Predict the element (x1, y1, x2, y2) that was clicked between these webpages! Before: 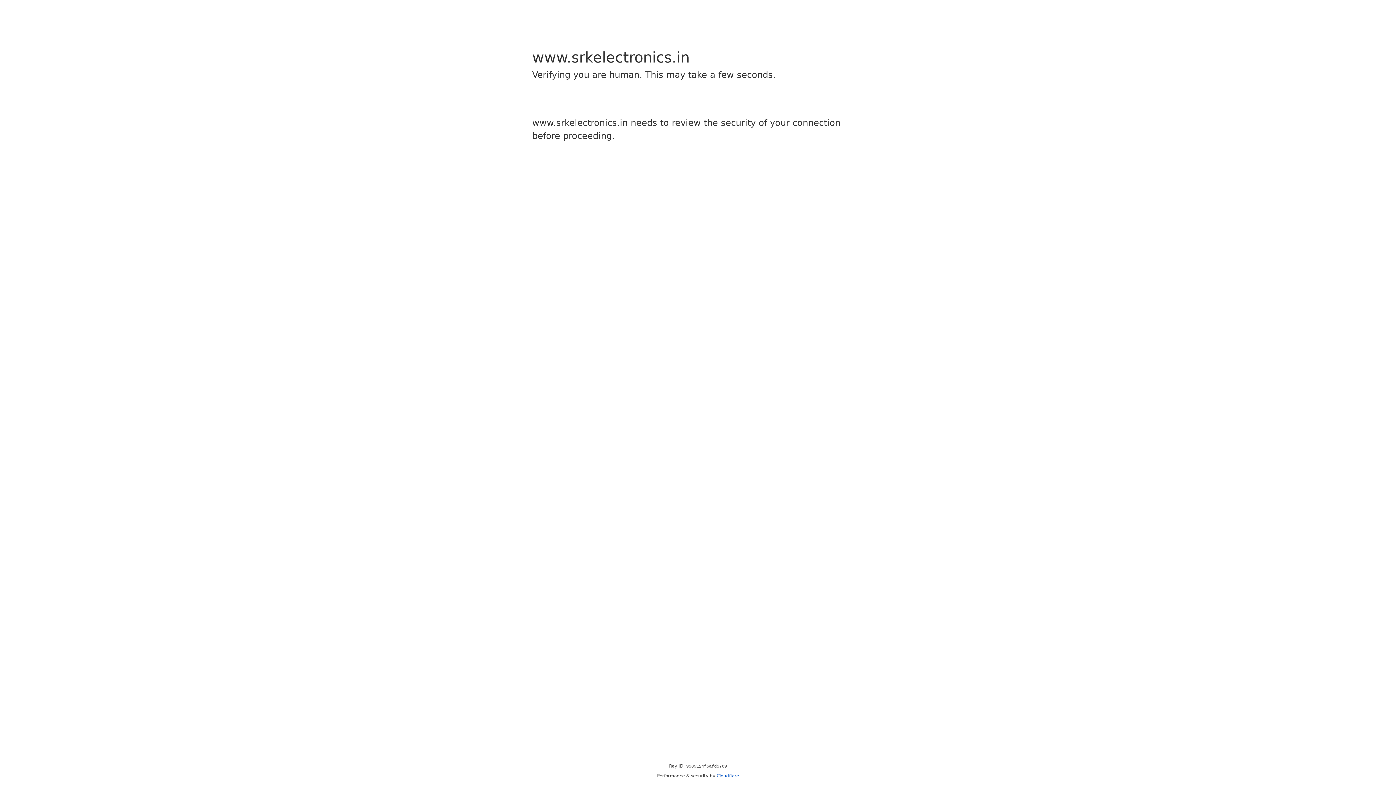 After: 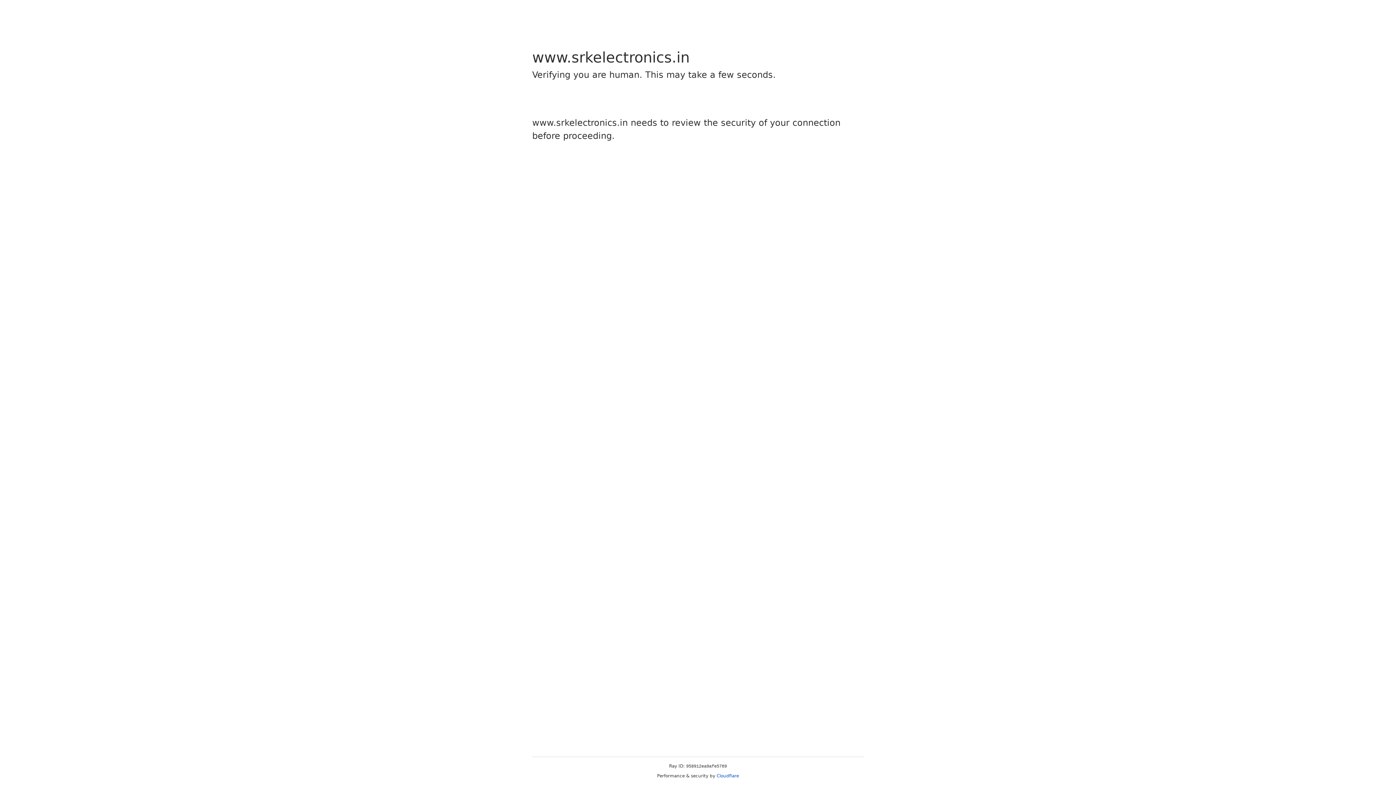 Action: bbox: (716, 773, 739, 778) label: Cloudflare